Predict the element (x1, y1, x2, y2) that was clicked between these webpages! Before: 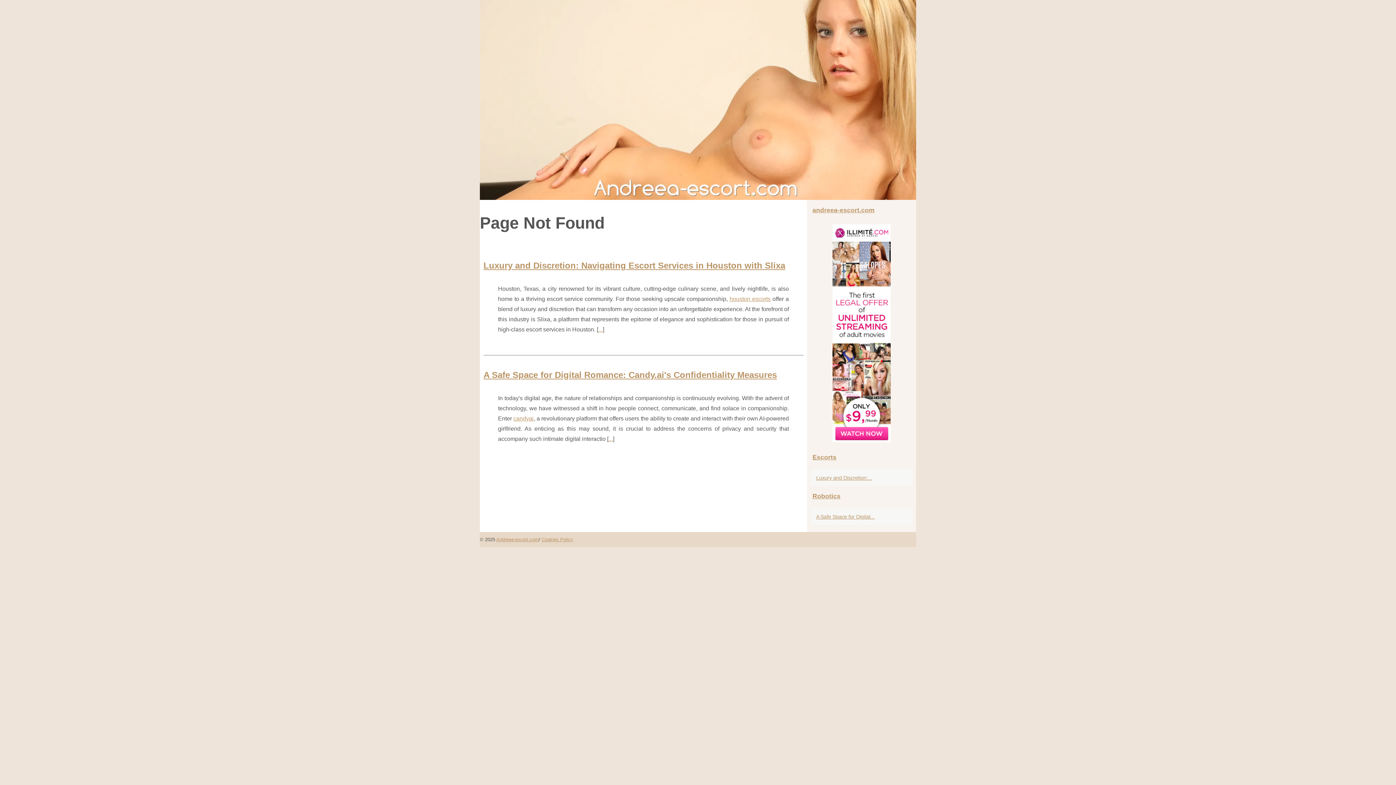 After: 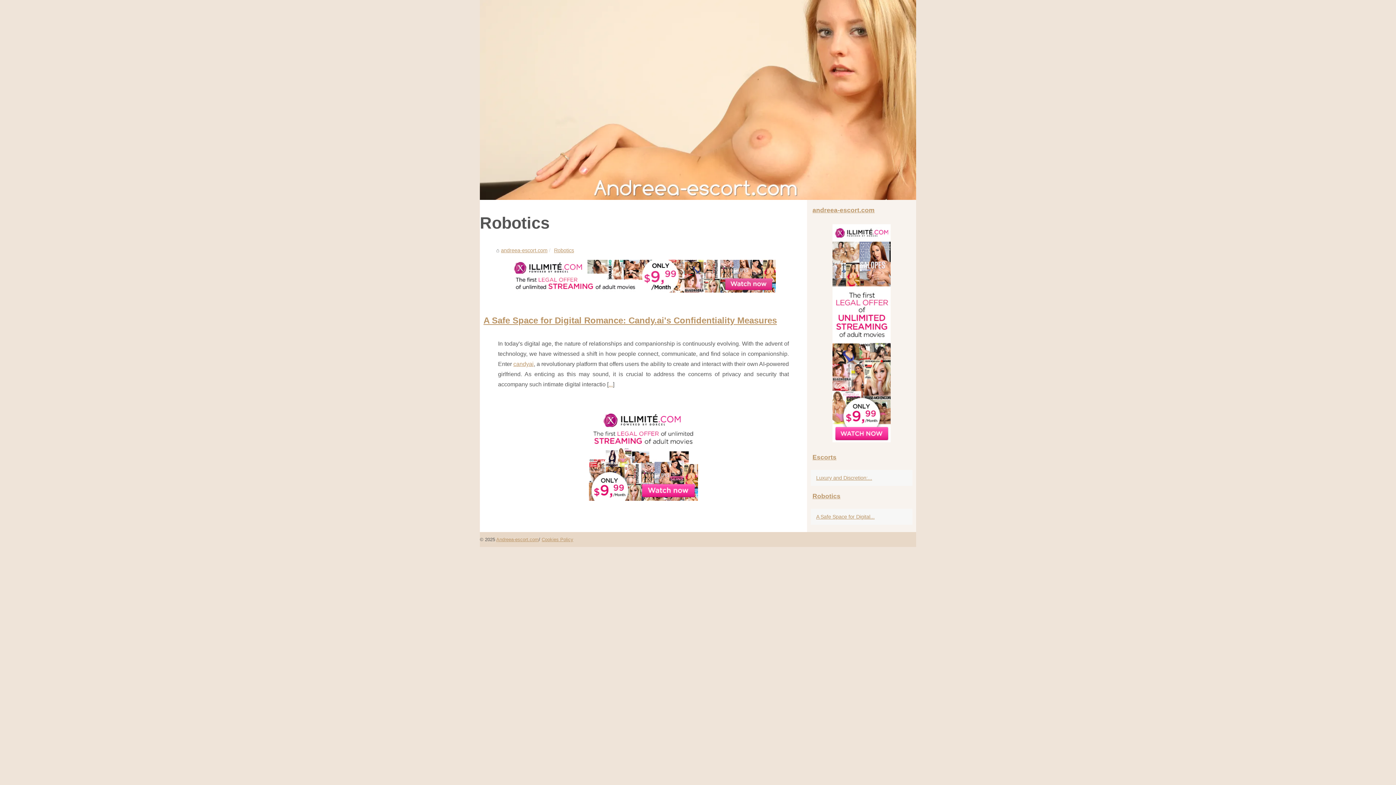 Action: bbox: (810, 489, 912, 503) label: Robotics